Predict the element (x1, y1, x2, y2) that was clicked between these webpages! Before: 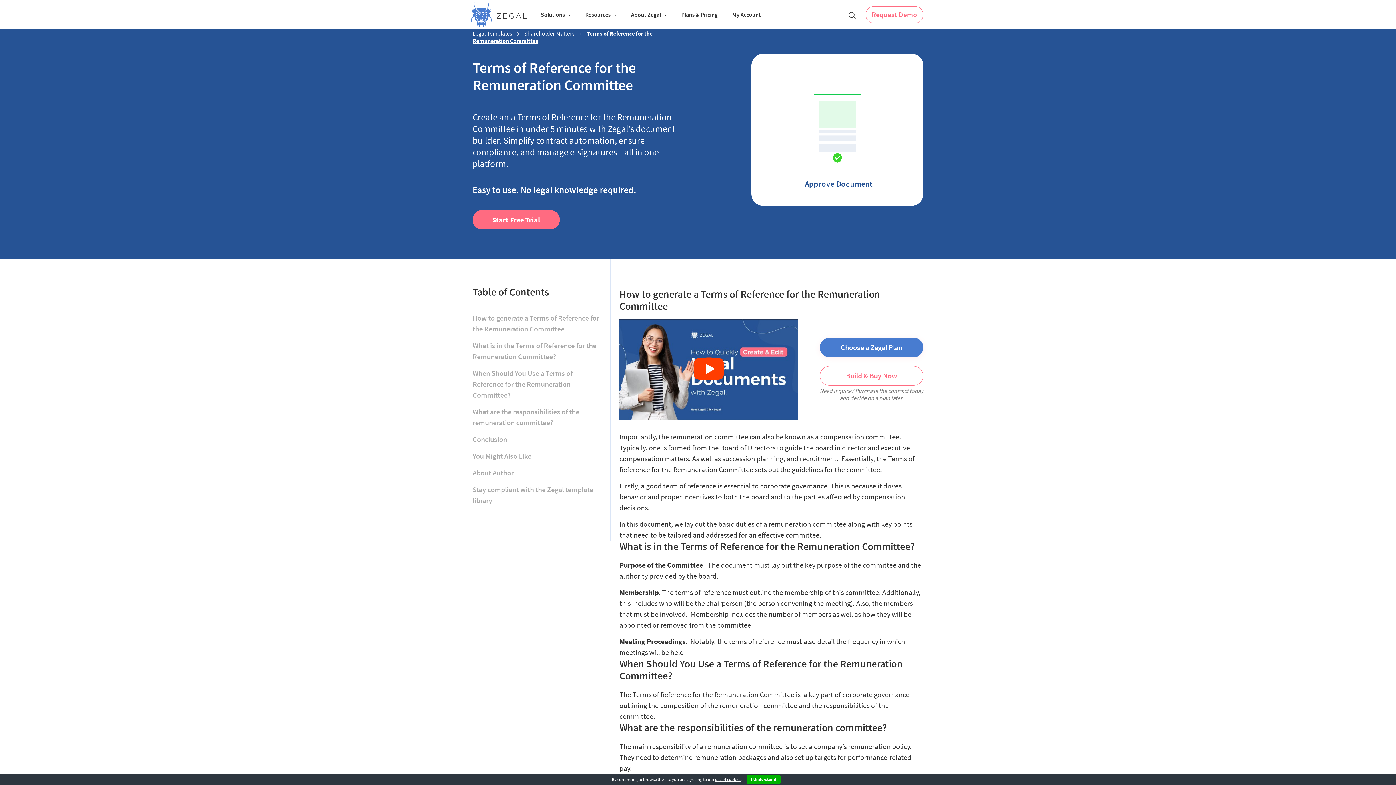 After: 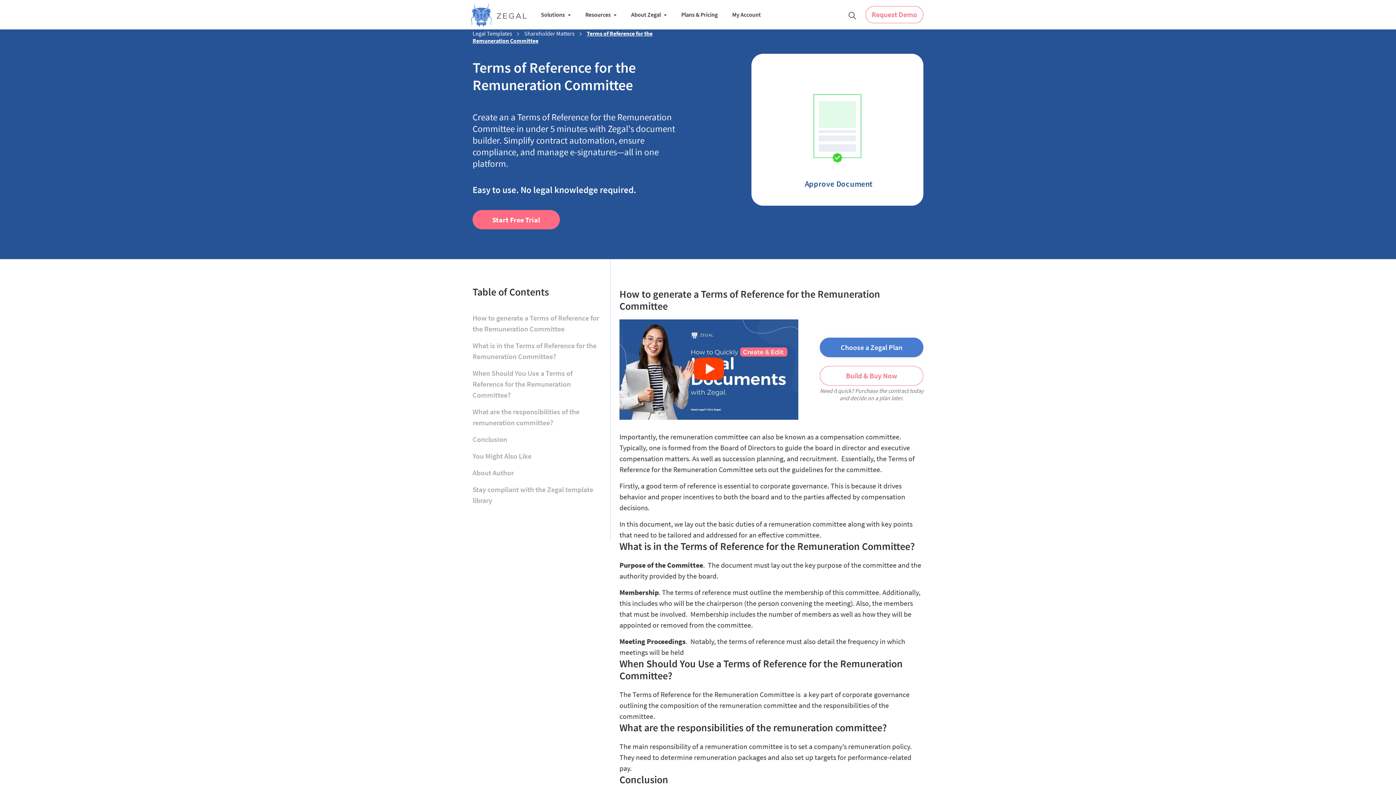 Action: bbox: (746, 775, 780, 784) label: I Understand